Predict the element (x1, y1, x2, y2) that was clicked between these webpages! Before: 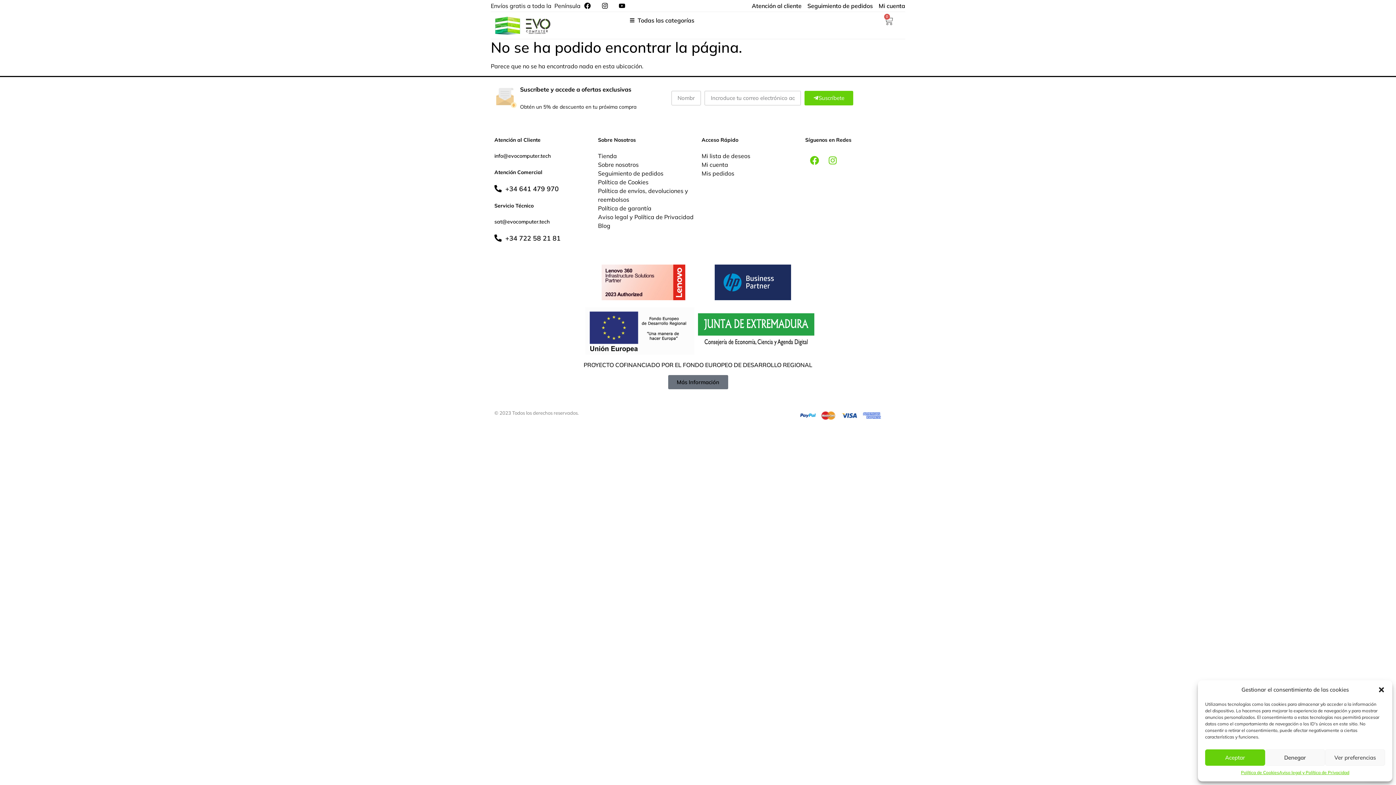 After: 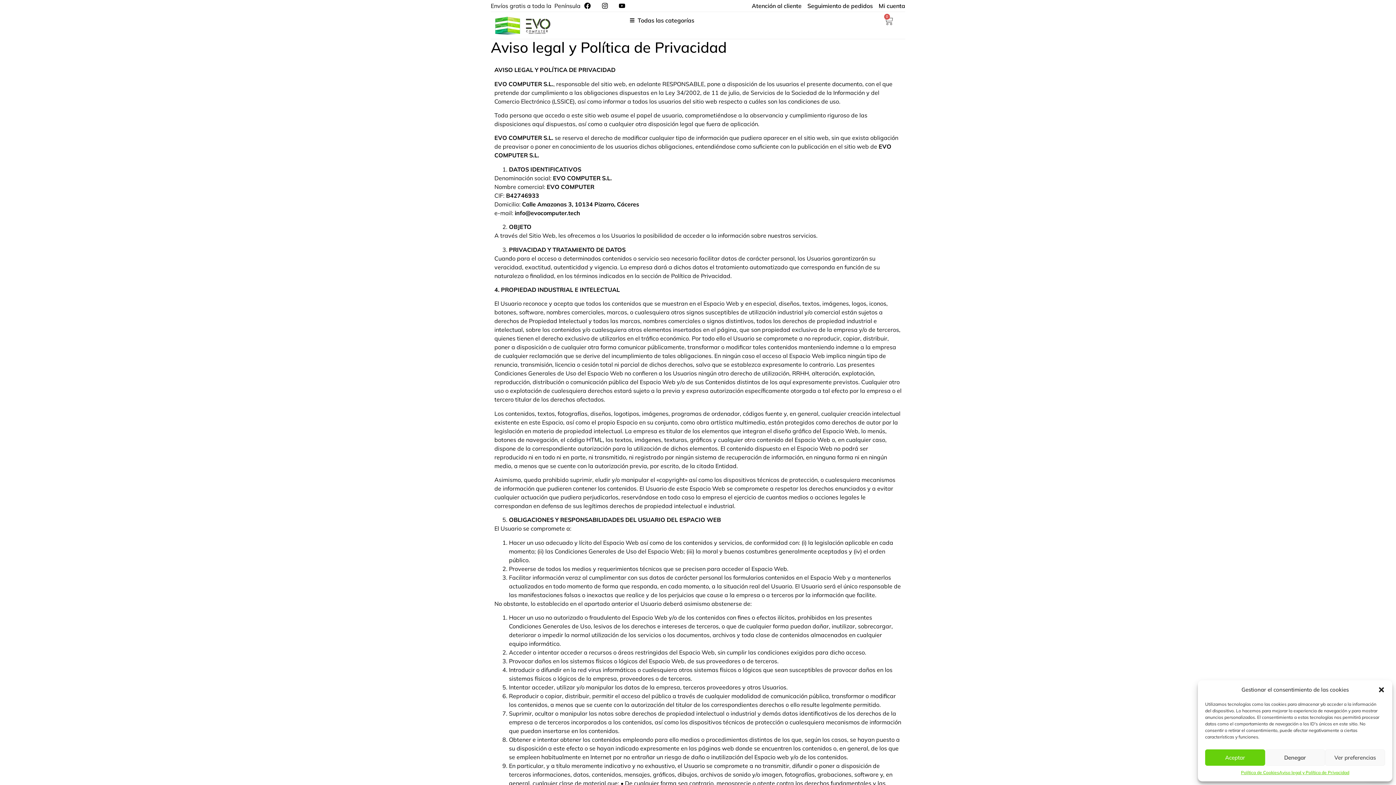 Action: bbox: (1279, 769, 1349, 776) label: Aviso legal y Política de Privacidad